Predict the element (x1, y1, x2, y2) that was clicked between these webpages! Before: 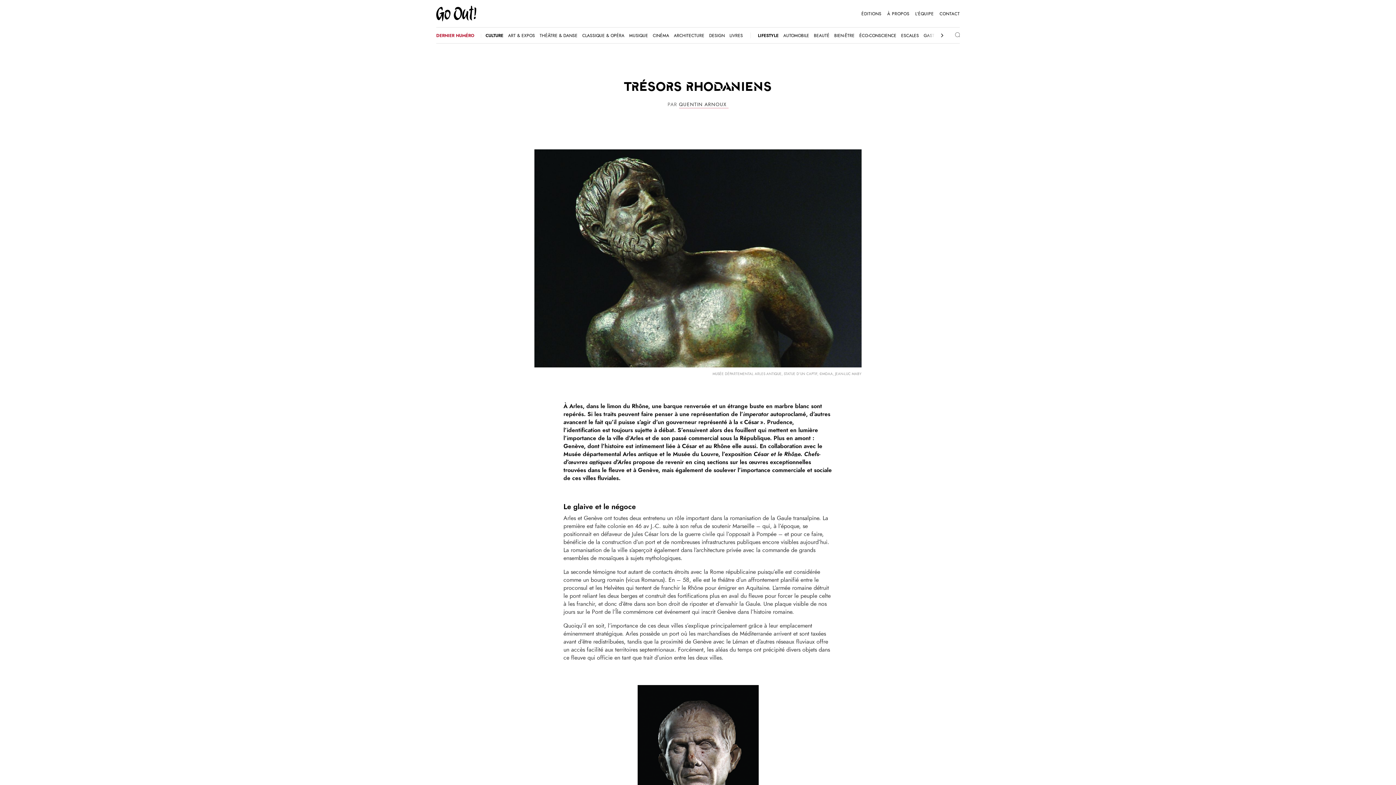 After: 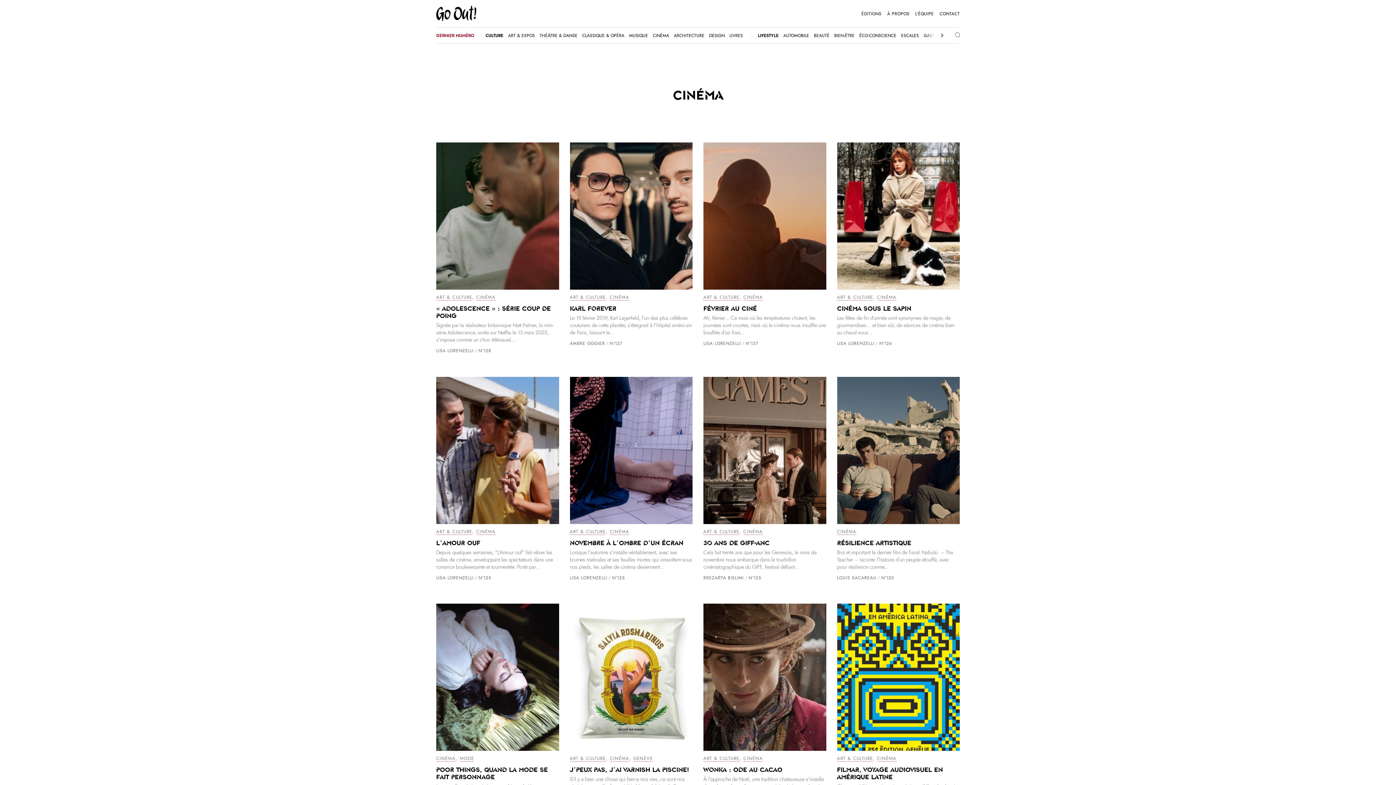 Action: bbox: (652, 31, 673, 39) label: CINÉMA